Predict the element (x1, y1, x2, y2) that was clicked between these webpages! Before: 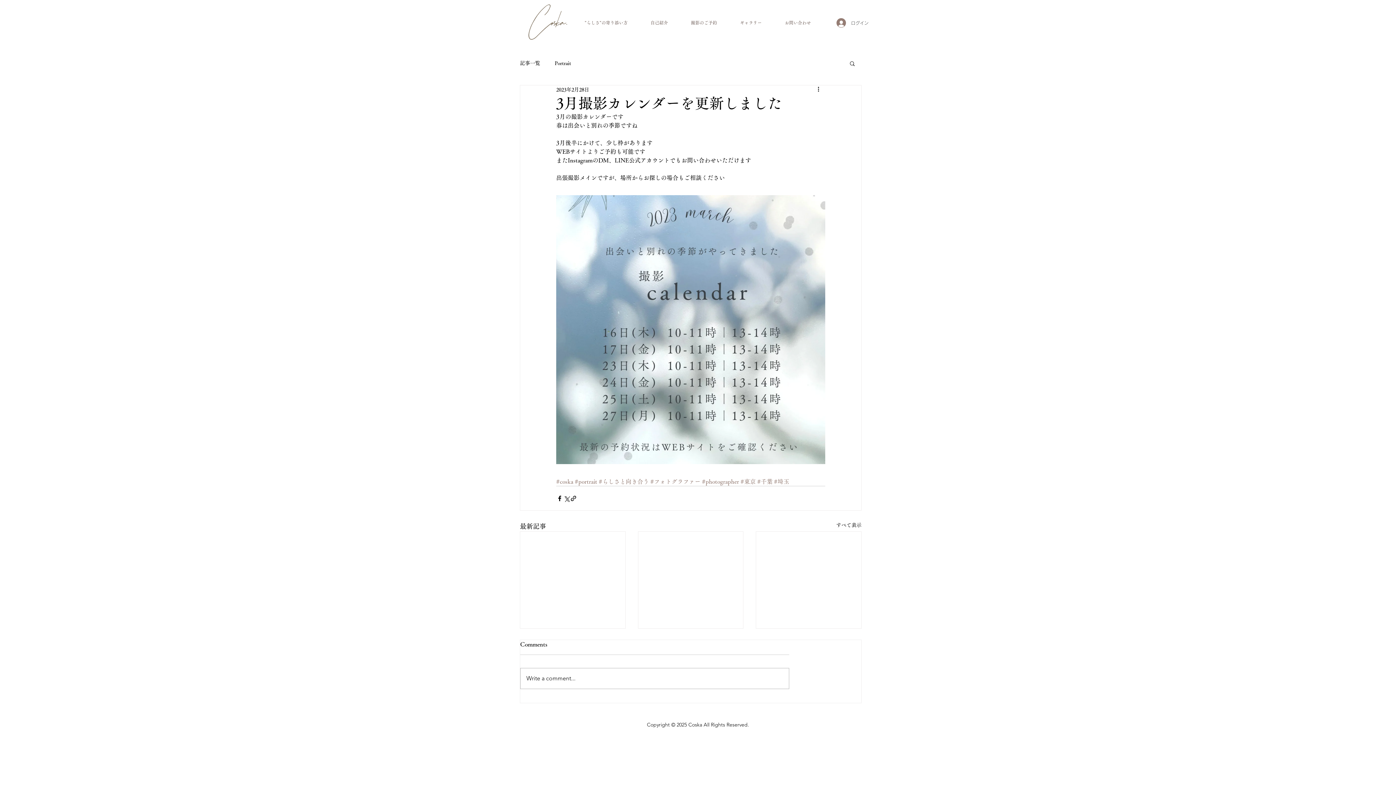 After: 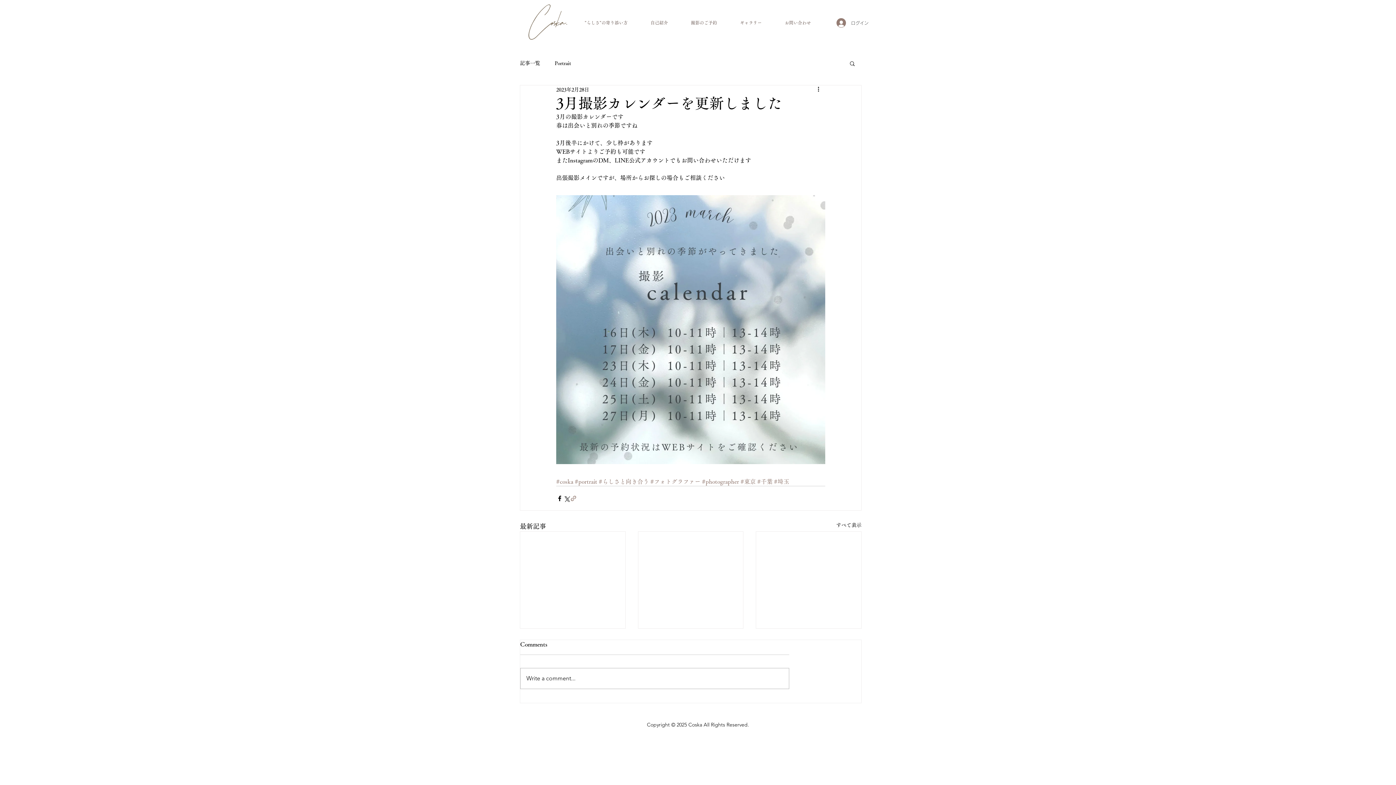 Action: bbox: (570, 495, 577, 502) label: リンクでシェア